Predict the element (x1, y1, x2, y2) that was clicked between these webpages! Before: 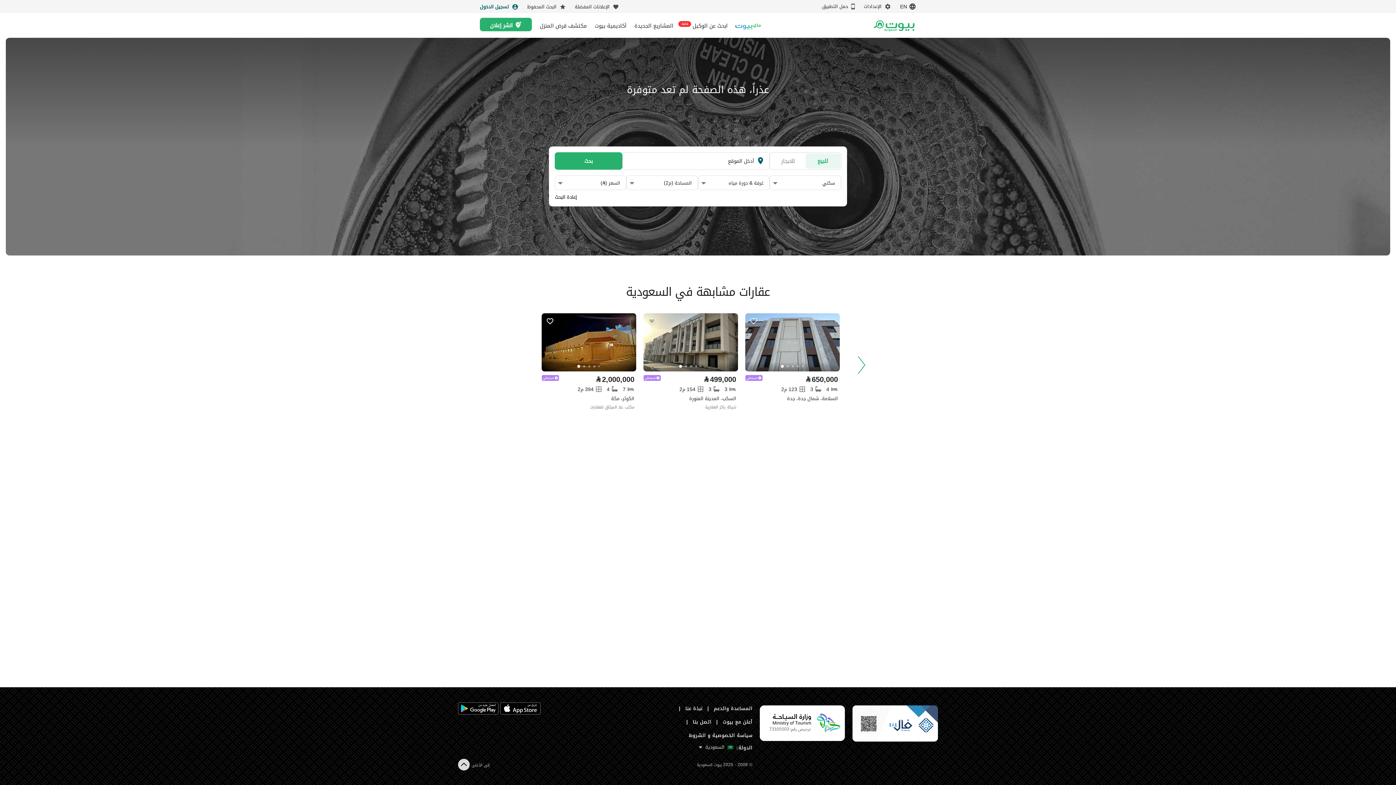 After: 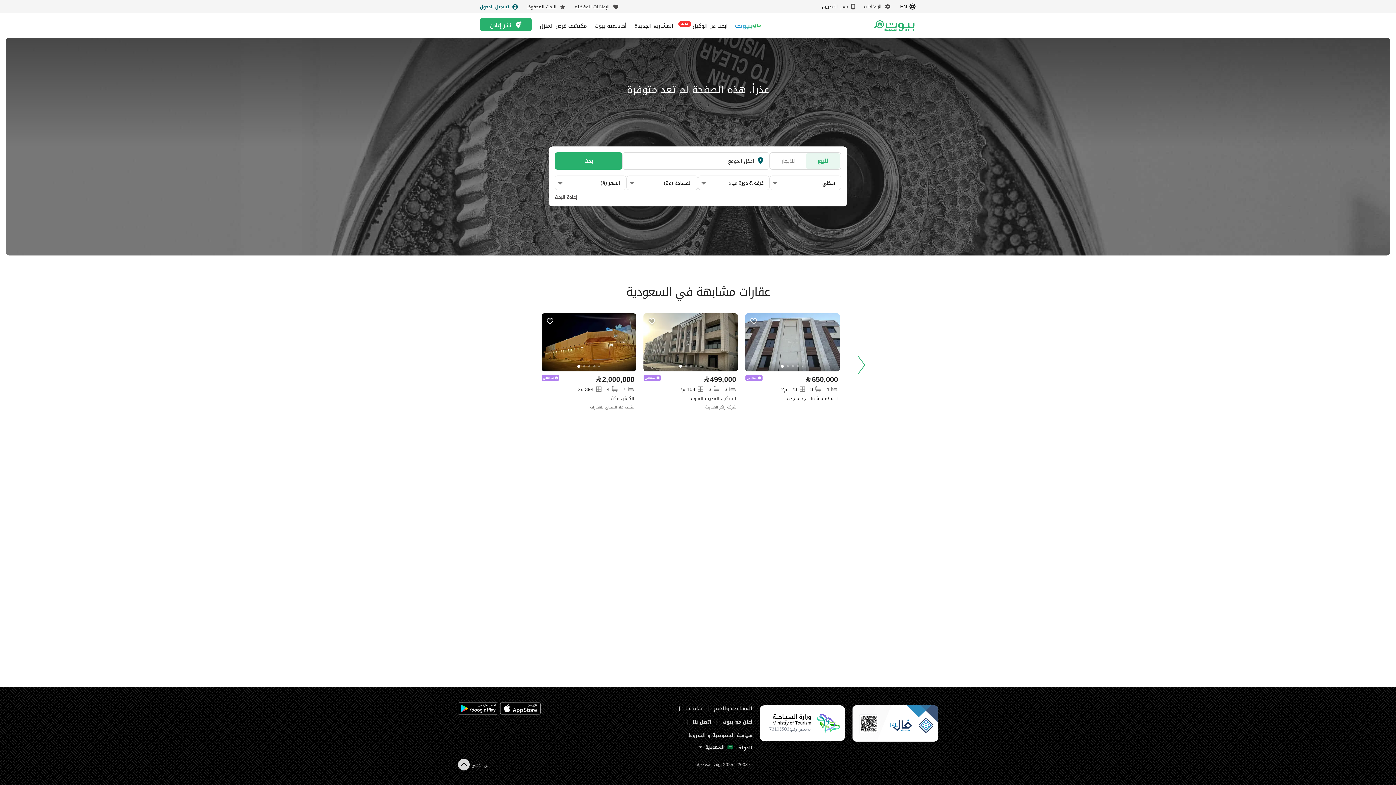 Action: label: إعادة البحث bbox: (554, 194, 580, 200)